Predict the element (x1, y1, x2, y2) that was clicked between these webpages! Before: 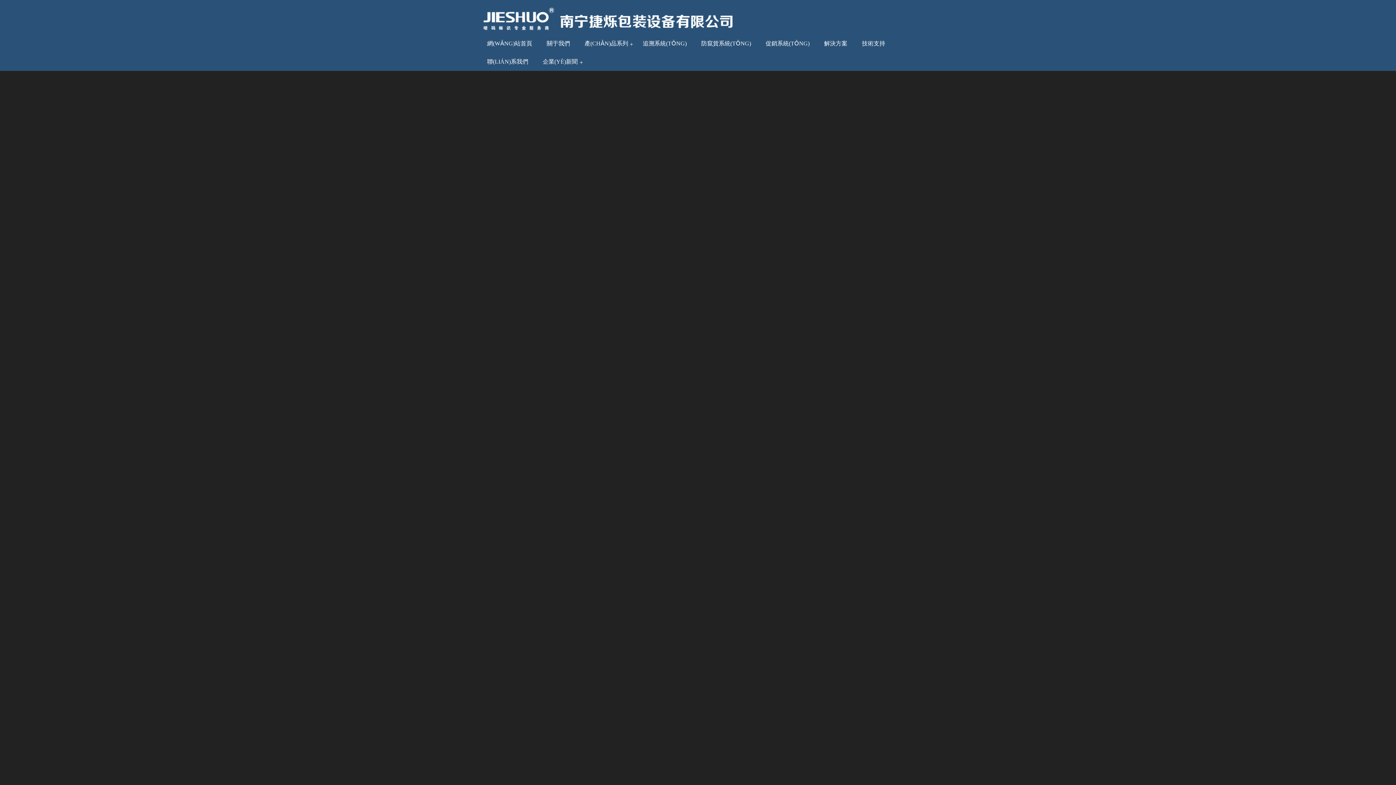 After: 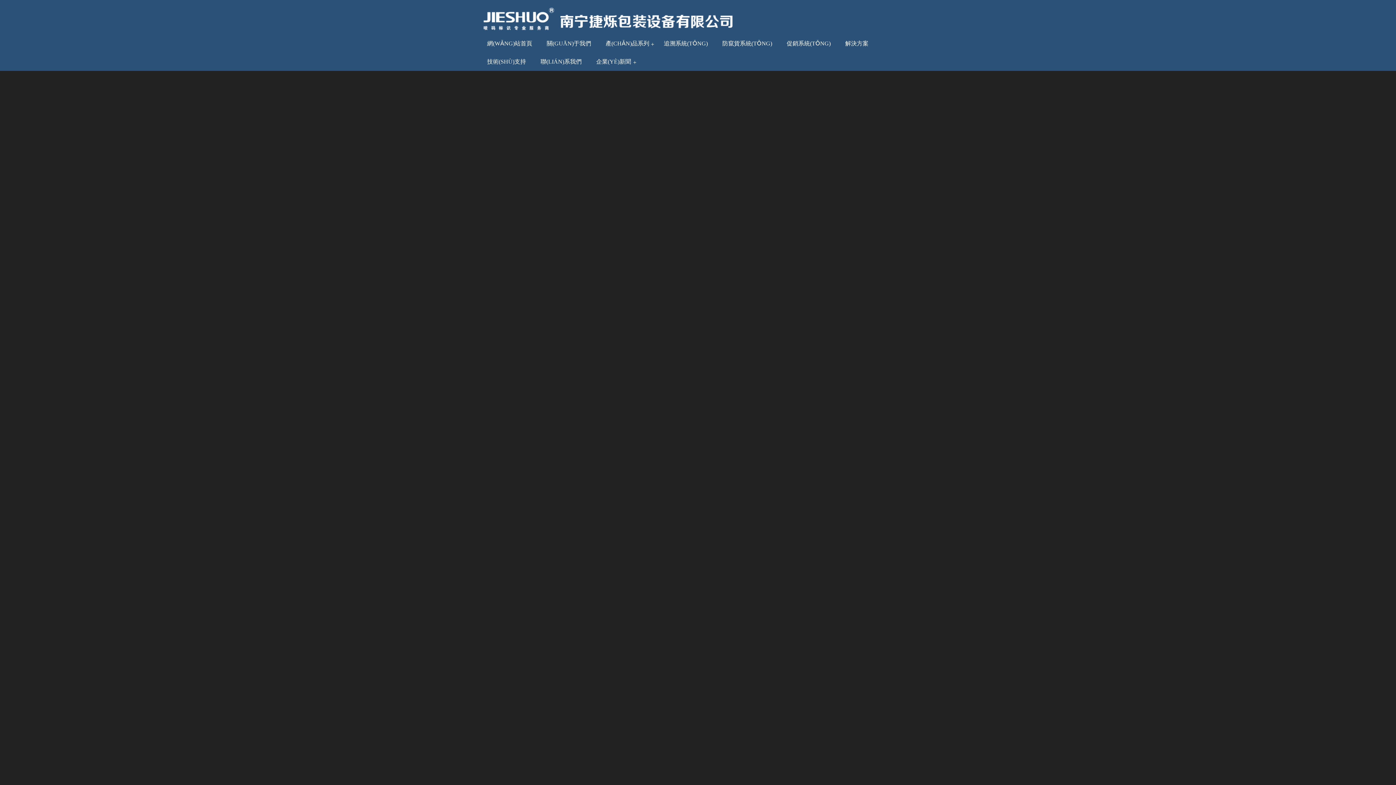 Action: label: 促銷系統(TǑNG) bbox: (758, 34, 817, 52)